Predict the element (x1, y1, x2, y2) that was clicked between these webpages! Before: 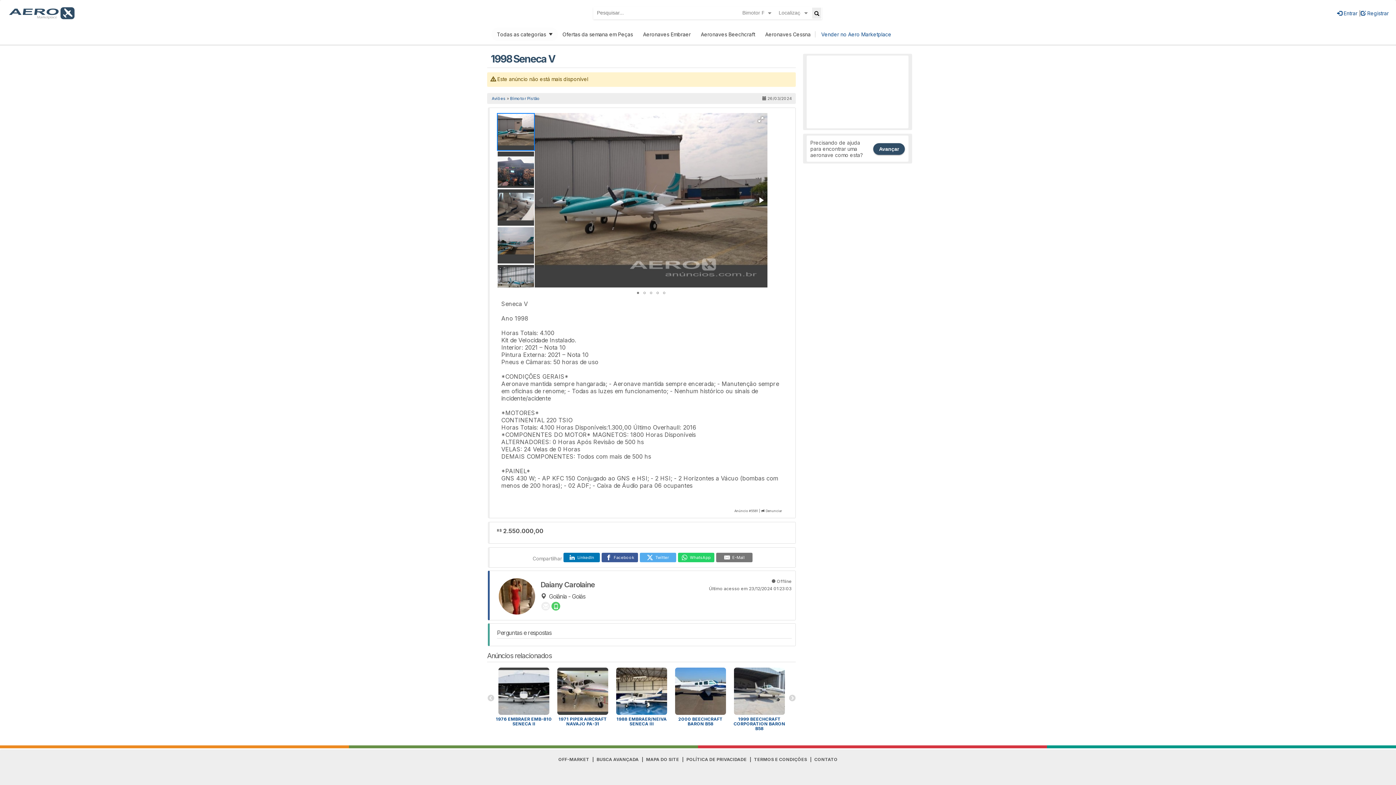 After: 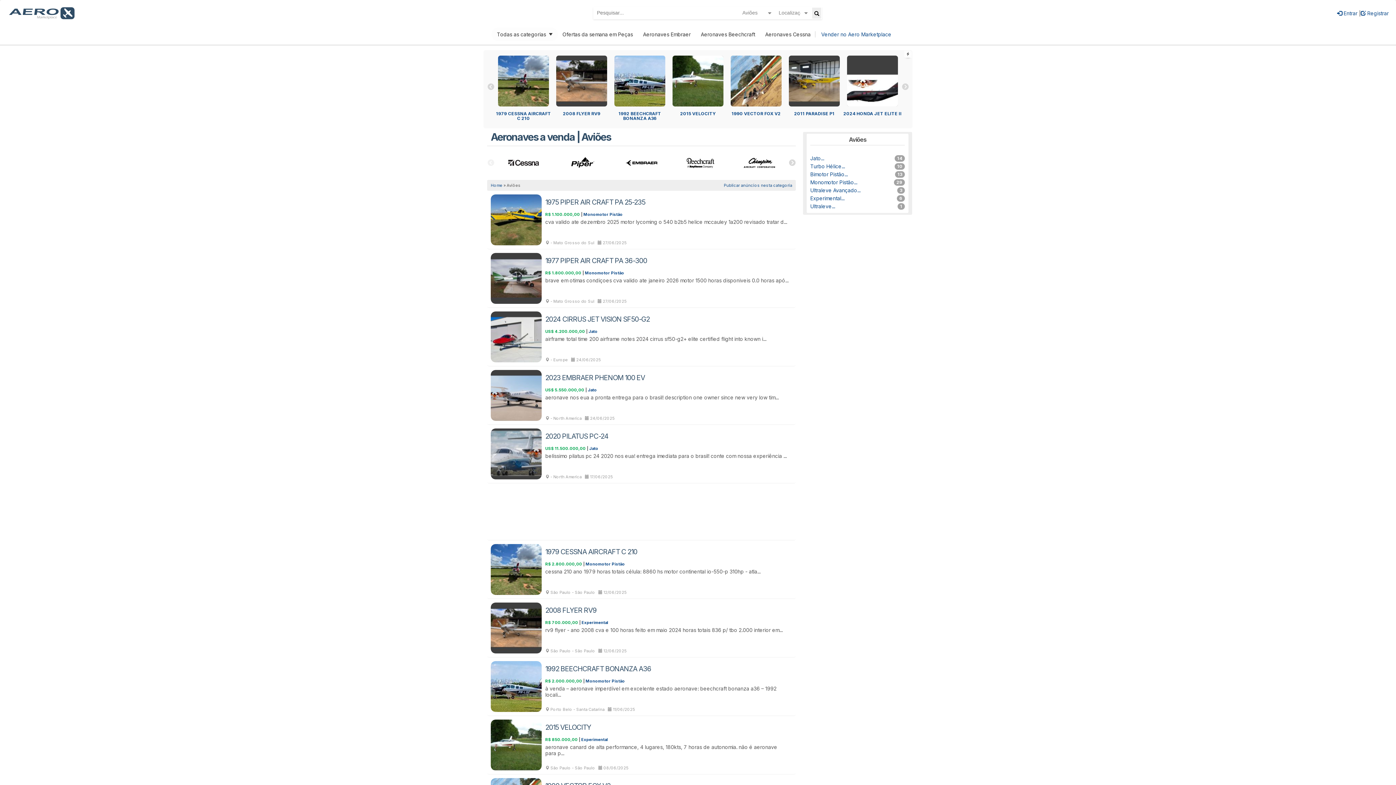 Action: label: Aviões bbox: (492, 96, 505, 101)